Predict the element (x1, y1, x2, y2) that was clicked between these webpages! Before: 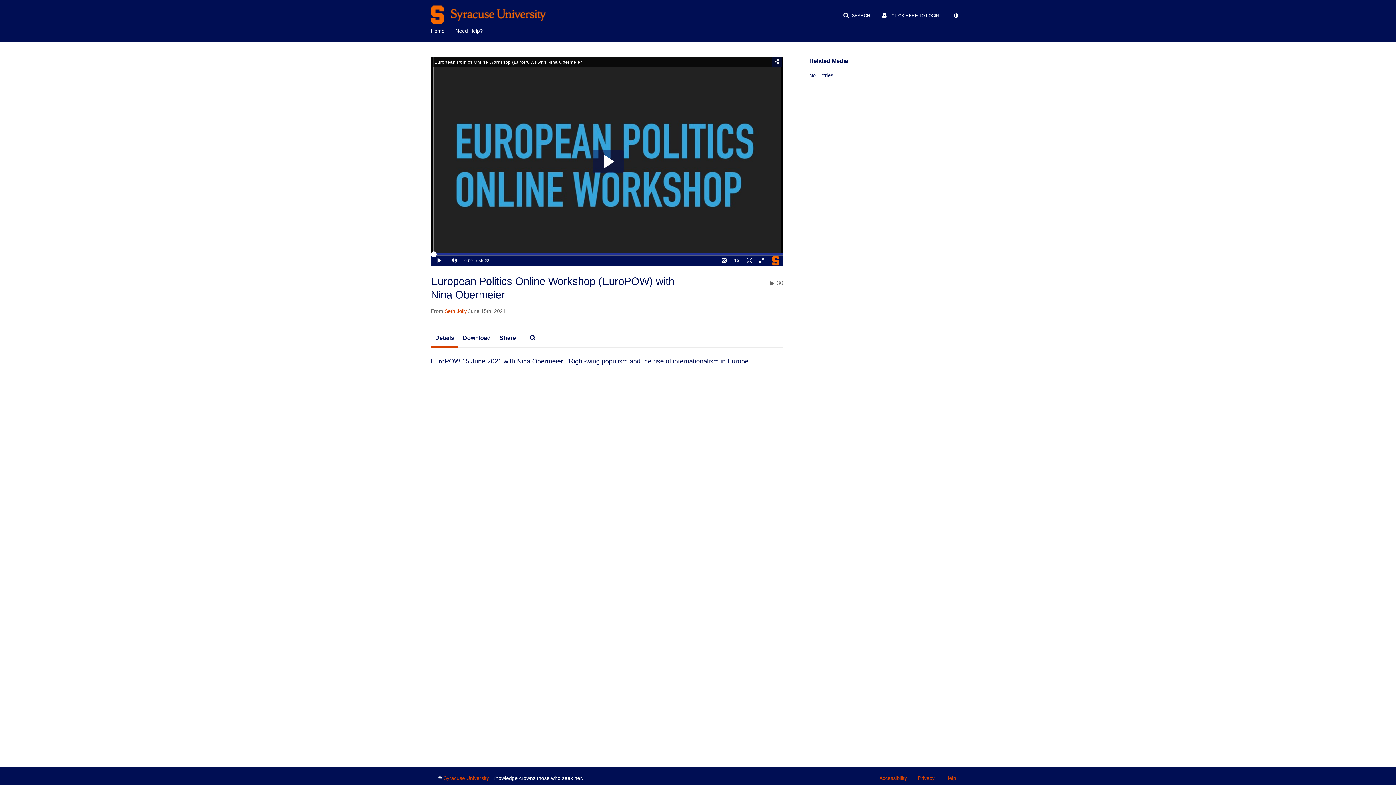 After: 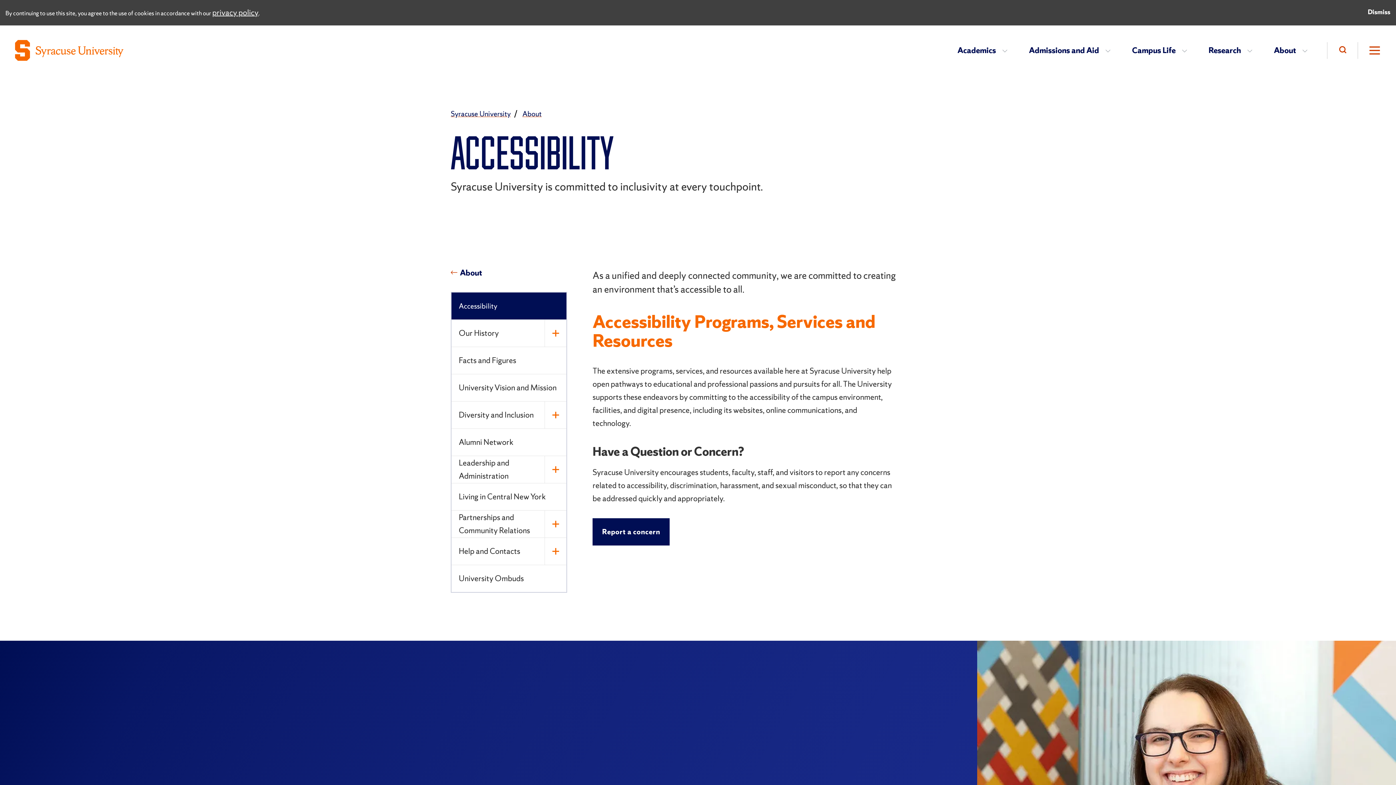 Action: label: Accessibility bbox: (877, 768, 909, 788)